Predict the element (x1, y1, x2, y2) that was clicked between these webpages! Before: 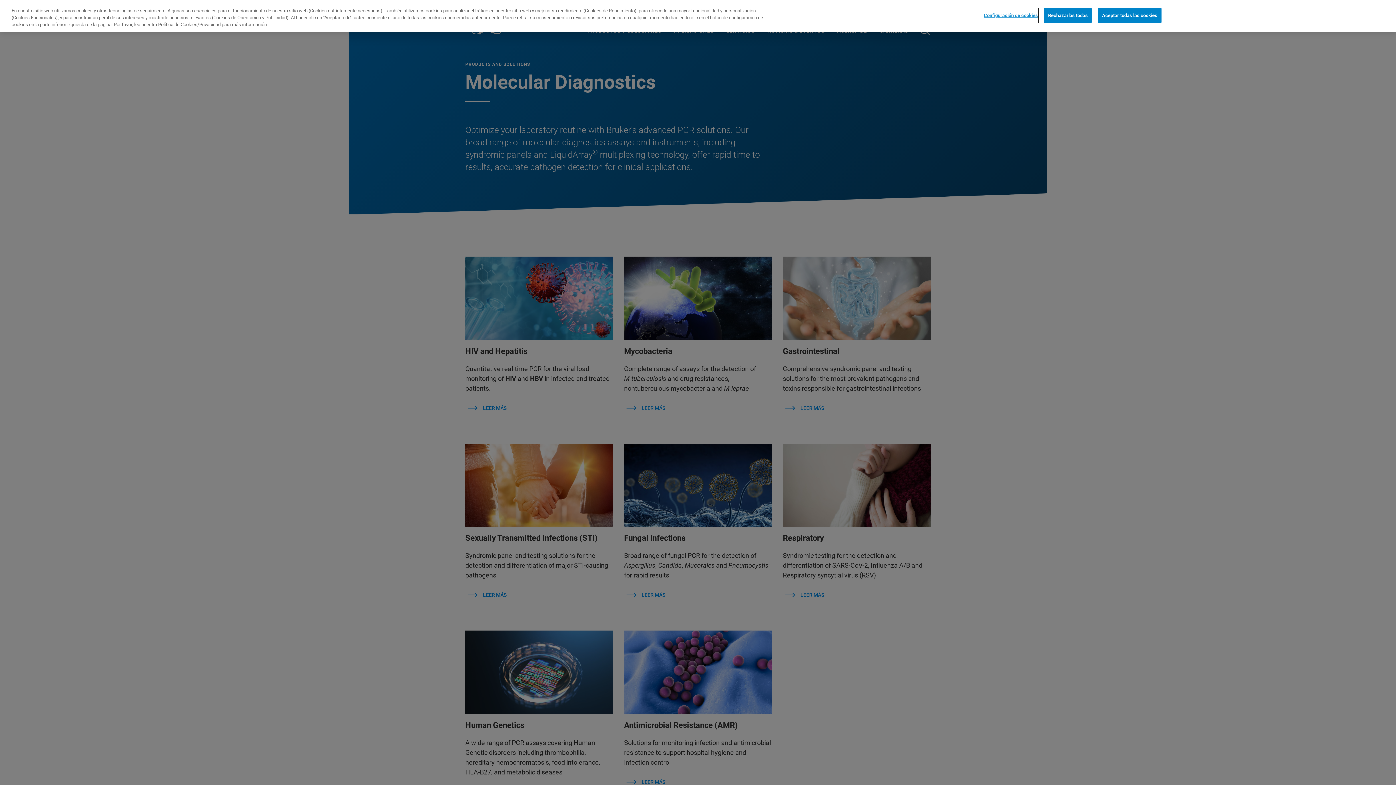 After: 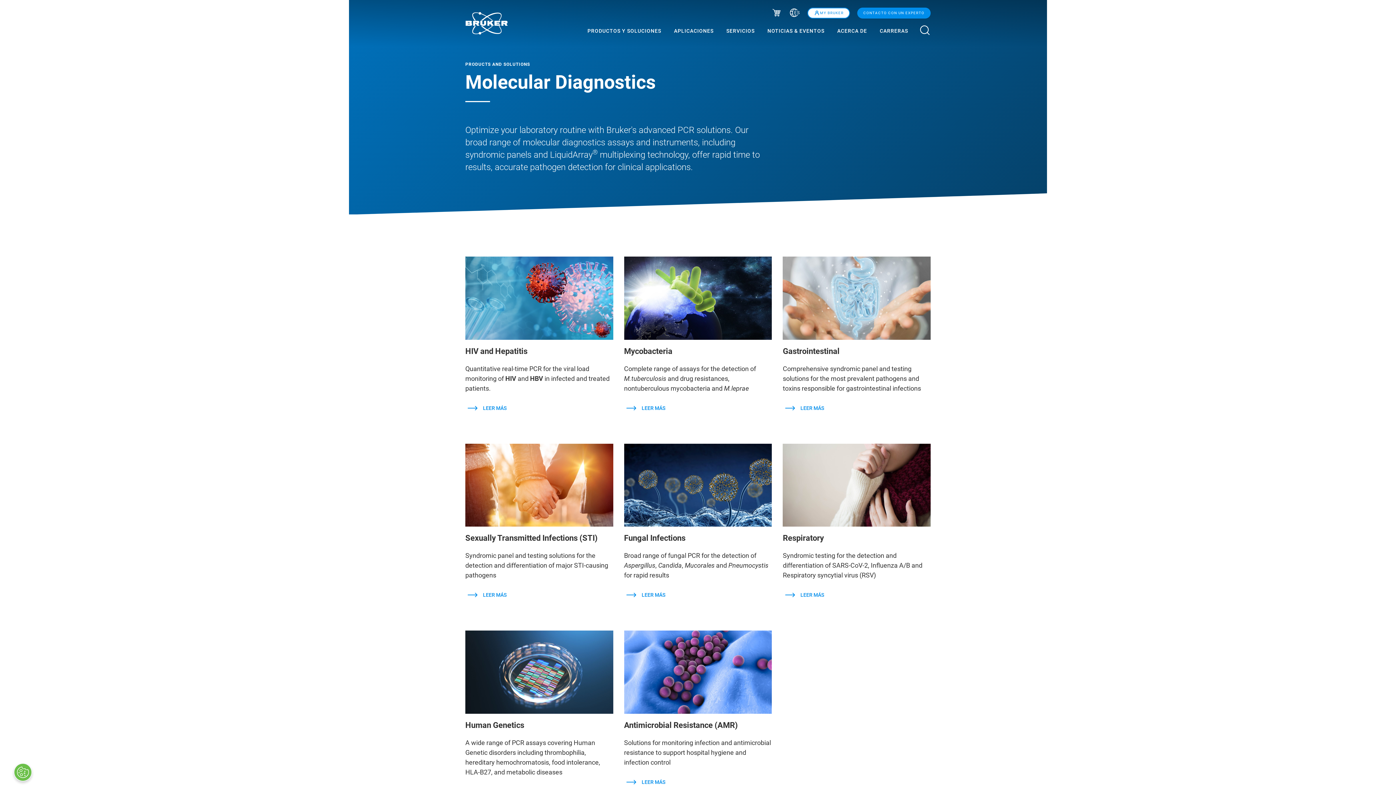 Action: bbox: (1098, 7, 1161, 22) label: Aceptar todas las cookies